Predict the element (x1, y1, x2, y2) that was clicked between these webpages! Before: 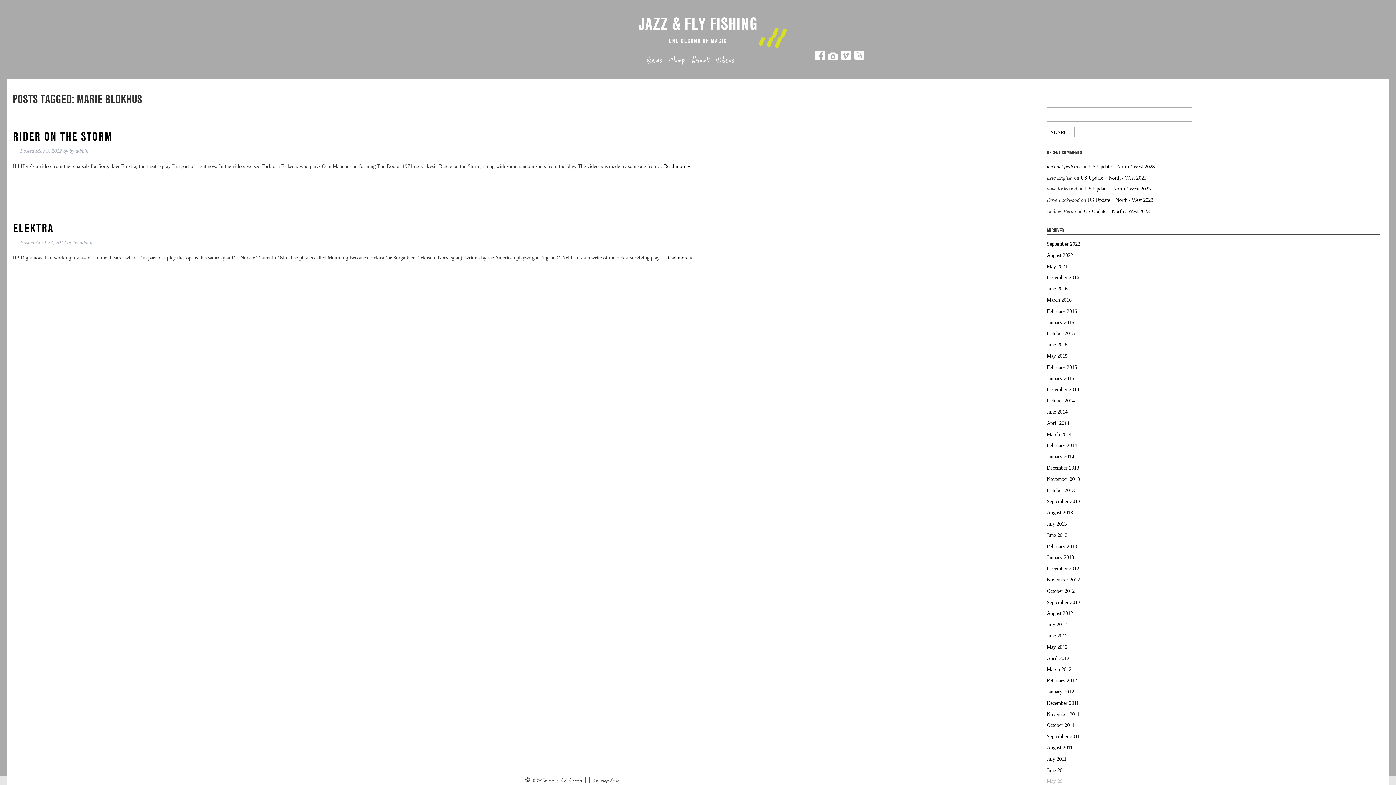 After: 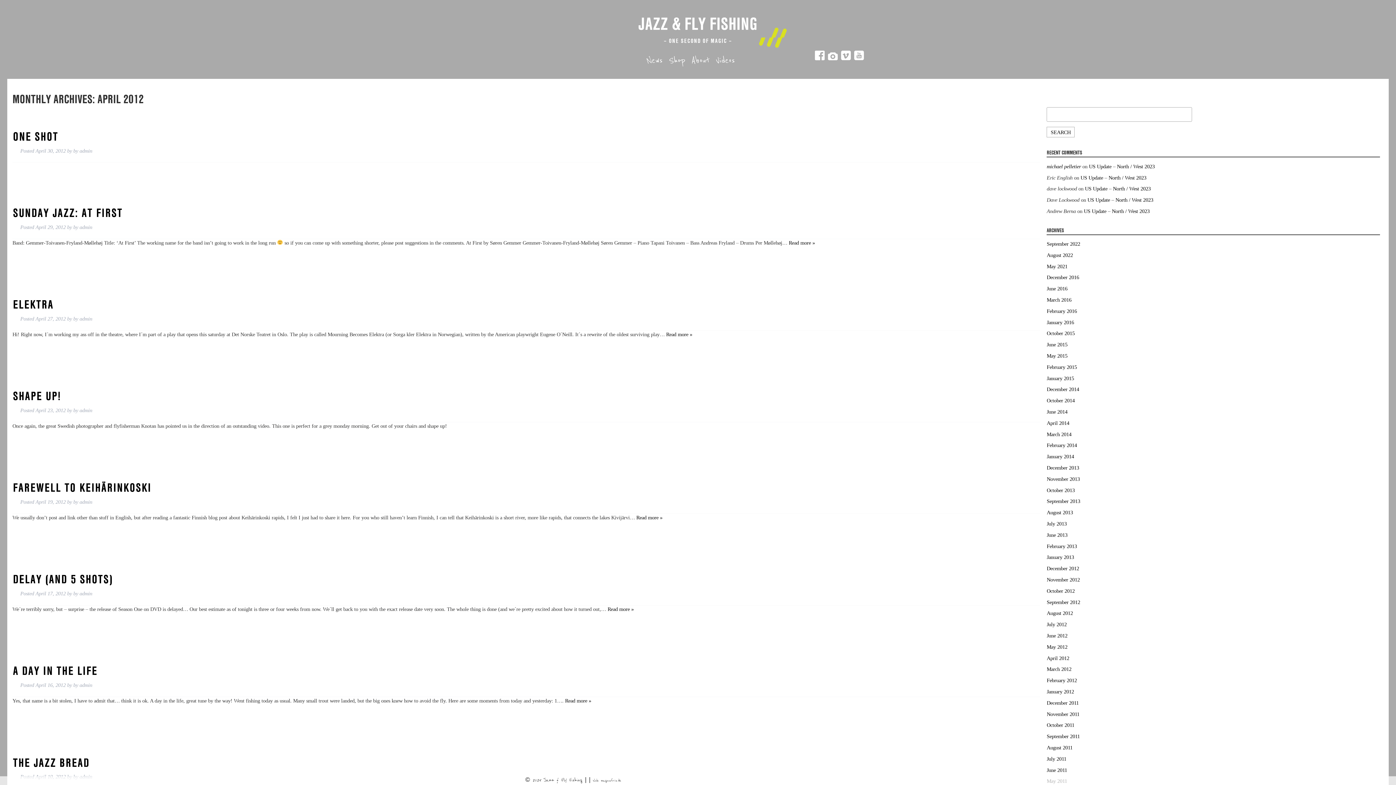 Action: bbox: (1047, 655, 1069, 661) label: April 2012